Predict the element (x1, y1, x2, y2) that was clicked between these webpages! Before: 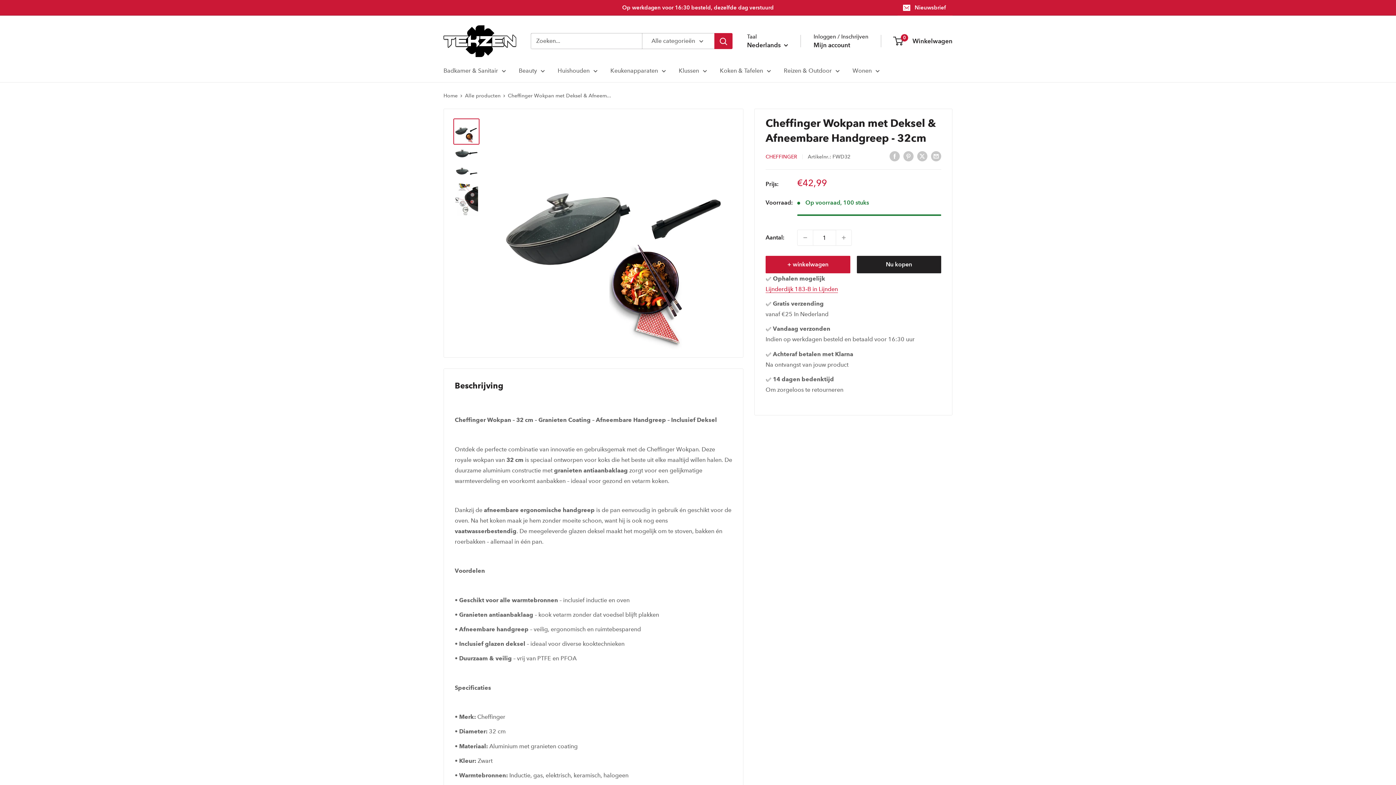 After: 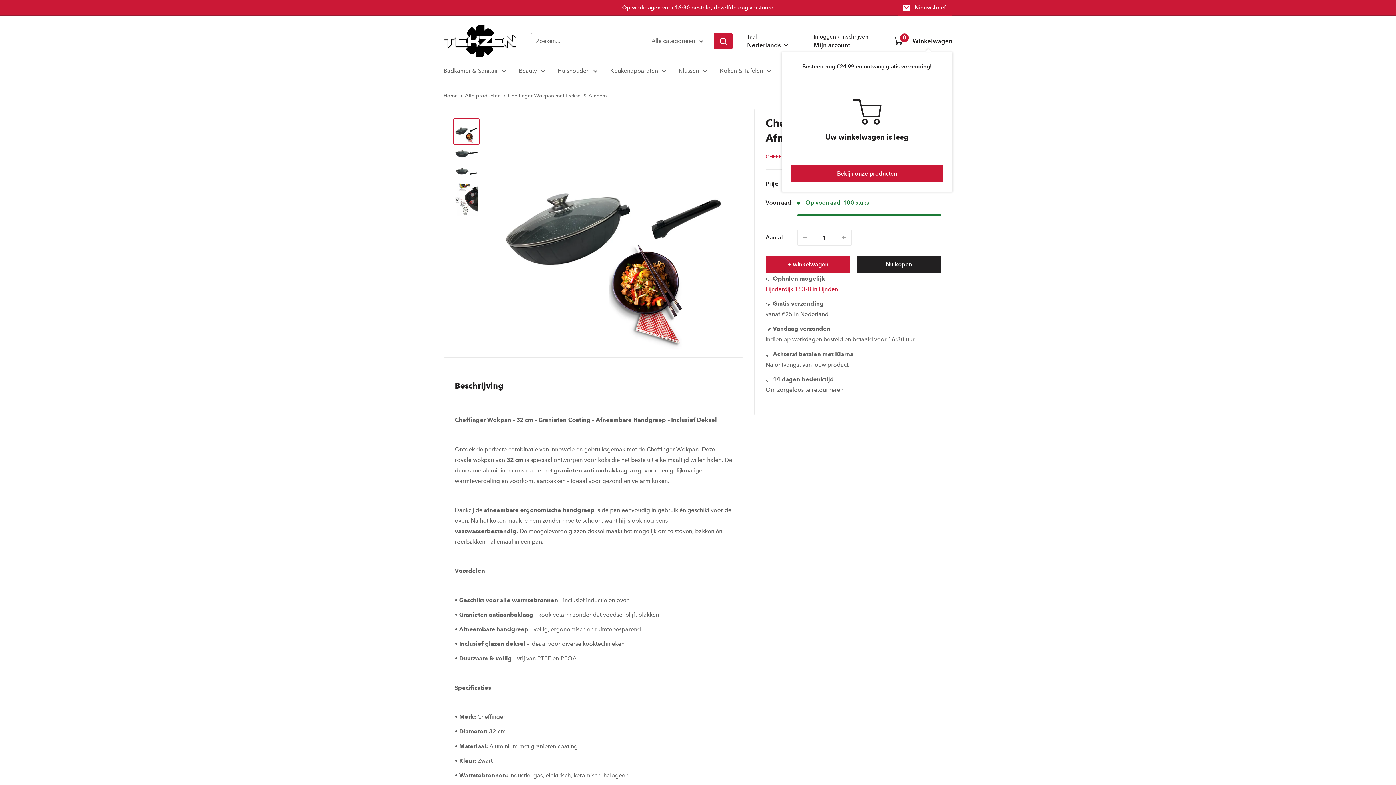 Action: label: 0
 Winkelwagen bbox: (894, 35, 952, 46)